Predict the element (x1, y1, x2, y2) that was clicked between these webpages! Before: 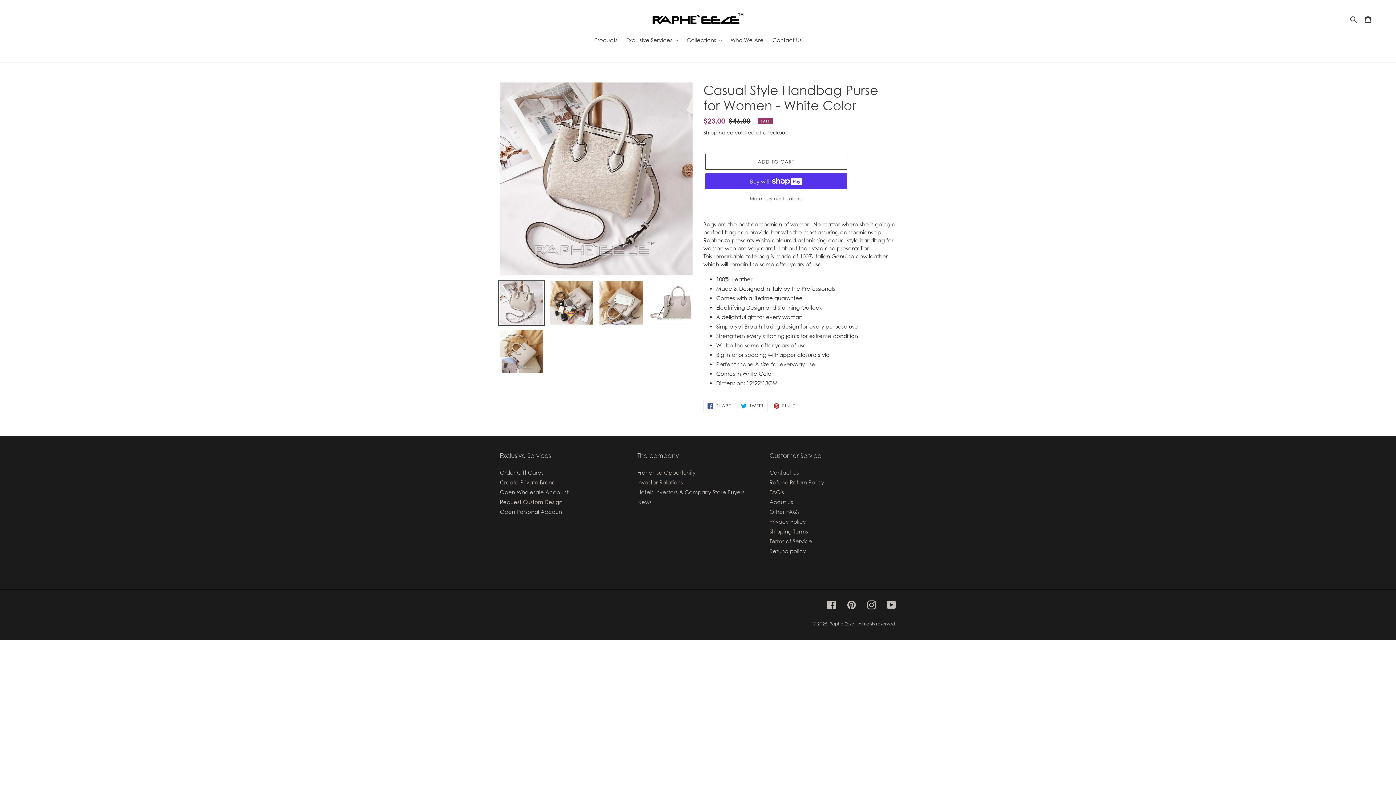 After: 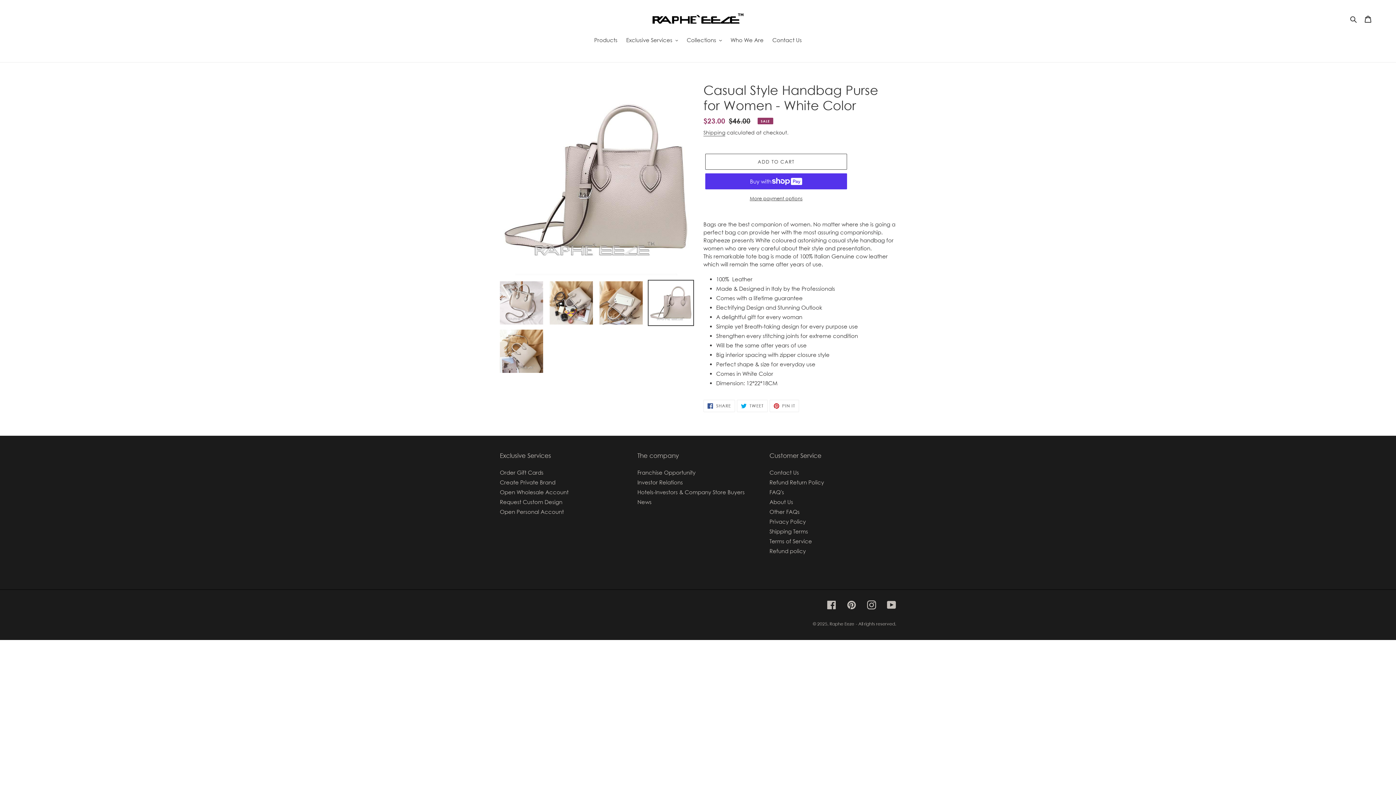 Action: bbox: (648, 279, 694, 326)